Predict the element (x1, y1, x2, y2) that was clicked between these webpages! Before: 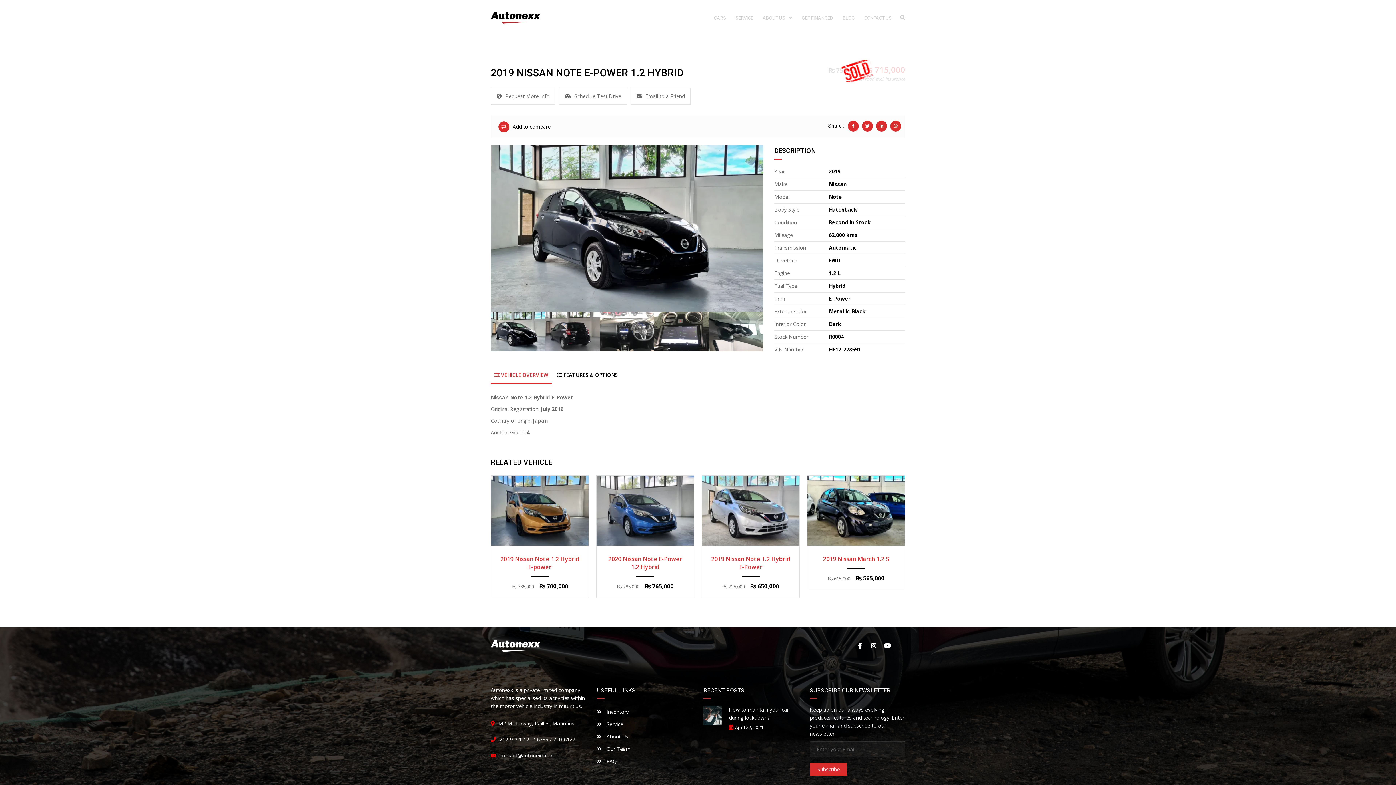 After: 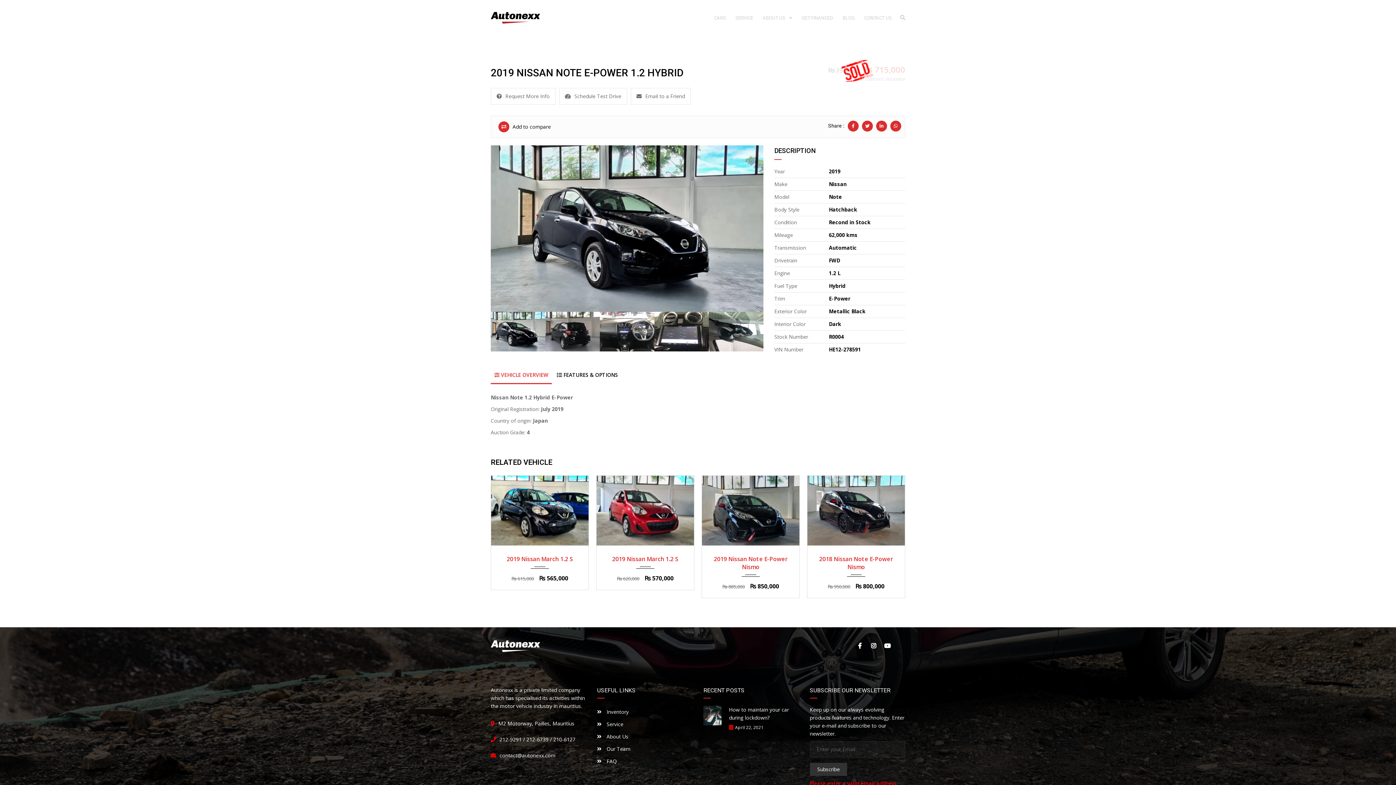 Action: label: Subscribe bbox: (810, 763, 847, 776)